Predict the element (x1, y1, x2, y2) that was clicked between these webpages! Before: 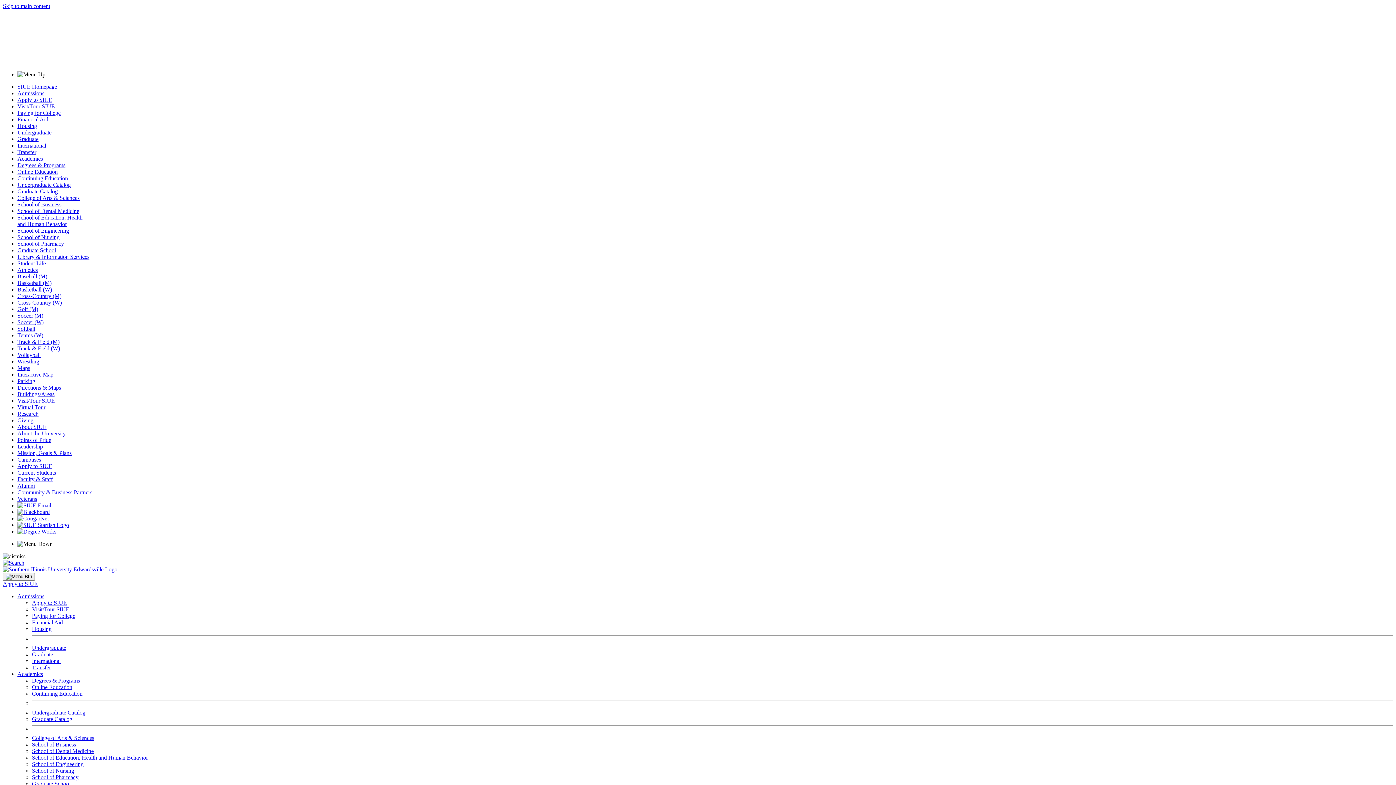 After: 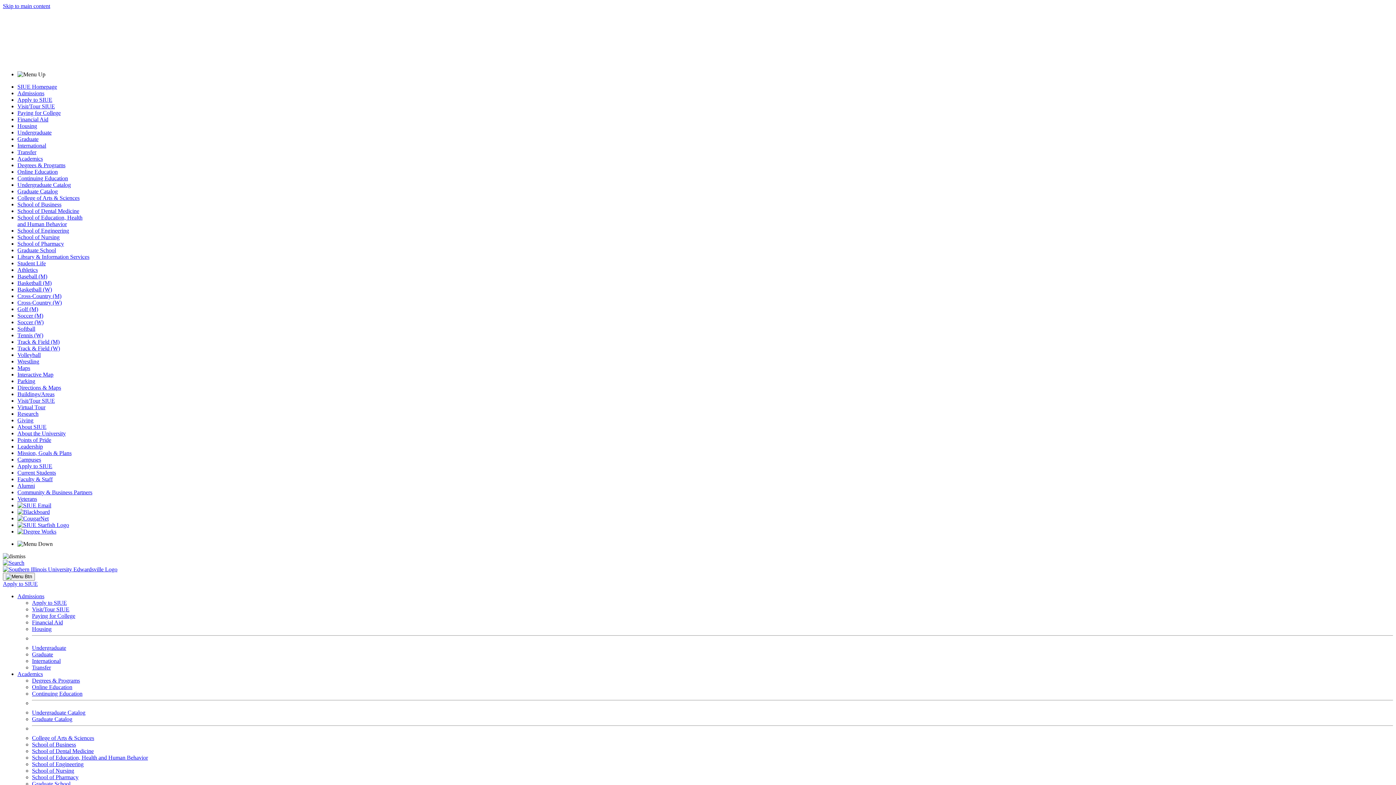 Action: label: Academics bbox: (17, 671, 42, 677)